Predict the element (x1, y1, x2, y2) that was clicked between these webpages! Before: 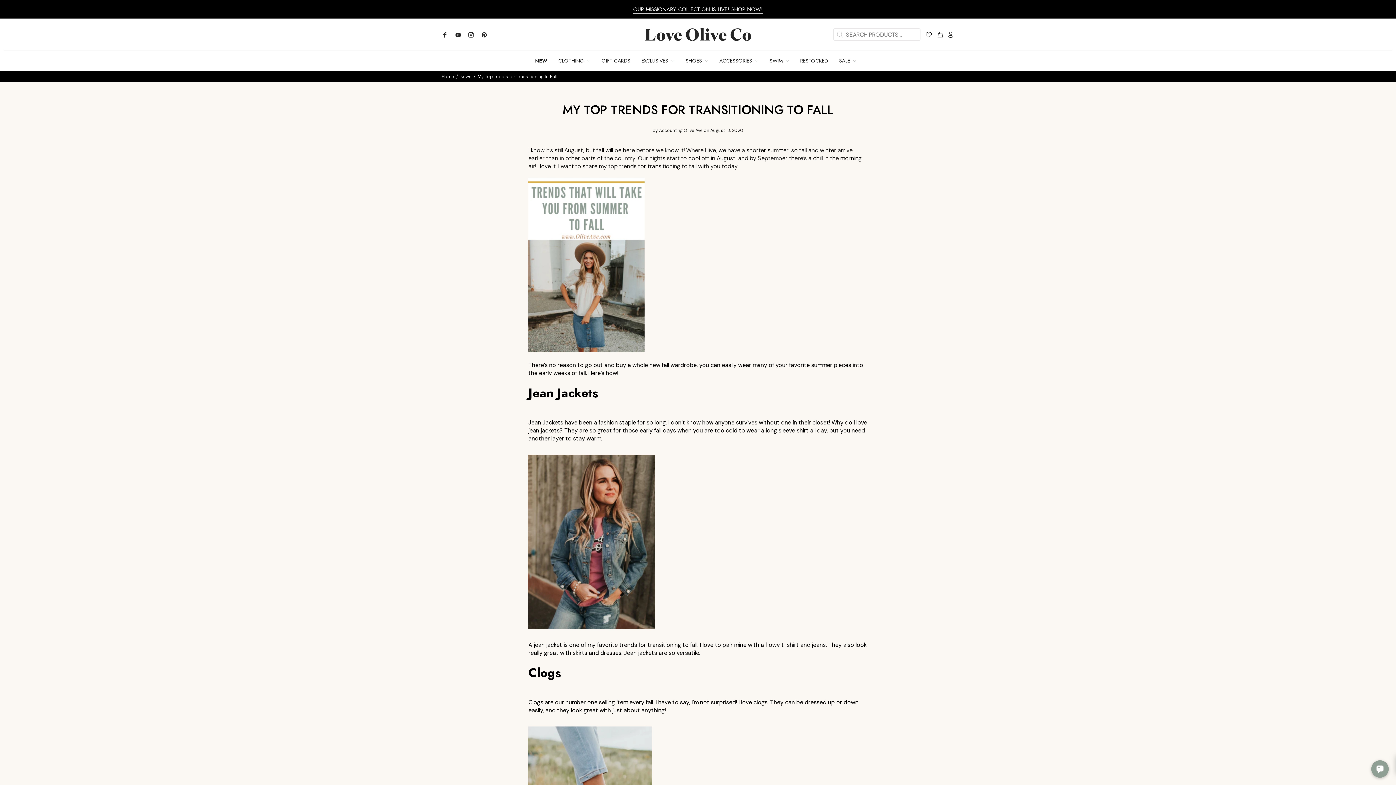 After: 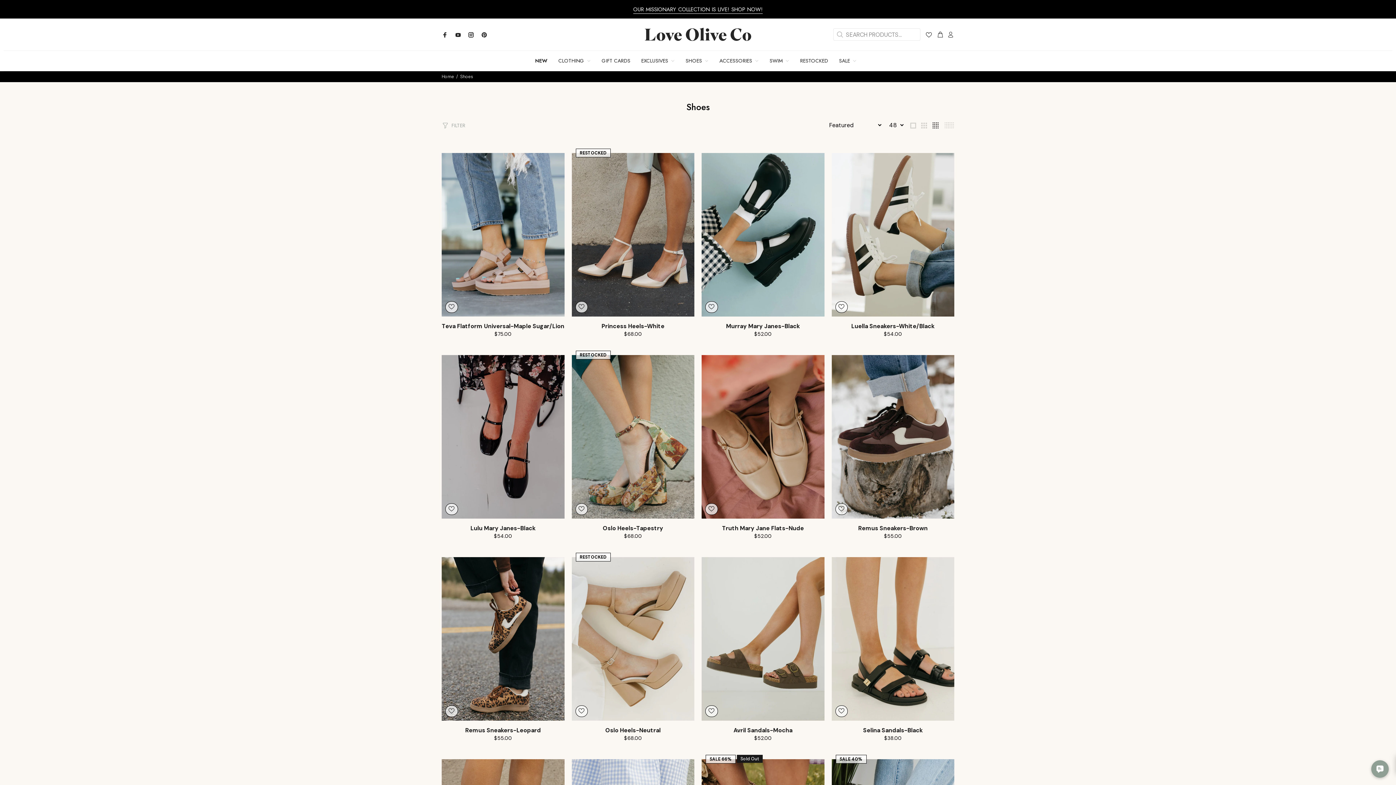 Action: bbox: (680, 50, 714, 70) label: SHOES